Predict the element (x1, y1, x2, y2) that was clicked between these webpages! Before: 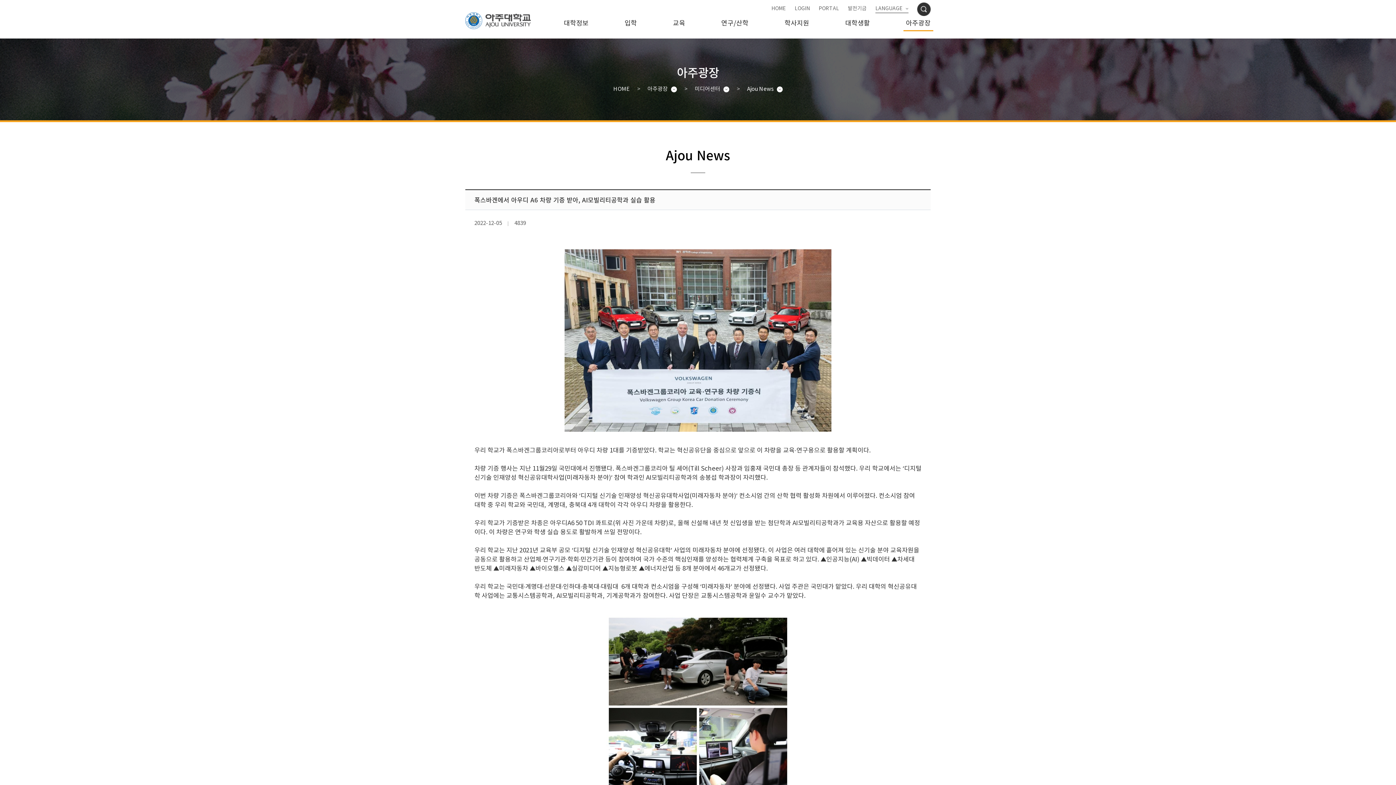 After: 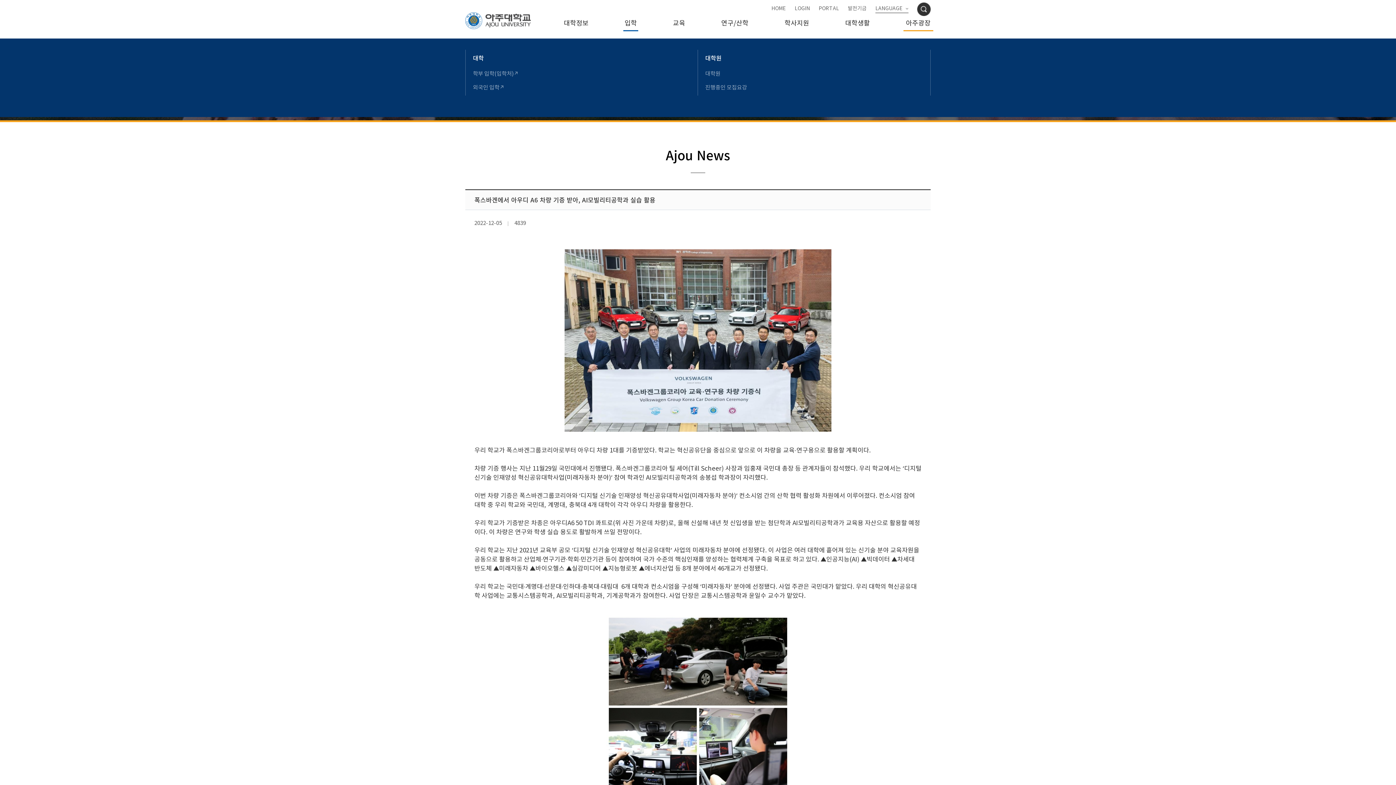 Action: label: 입학 bbox: (624, 19, 637, 38)